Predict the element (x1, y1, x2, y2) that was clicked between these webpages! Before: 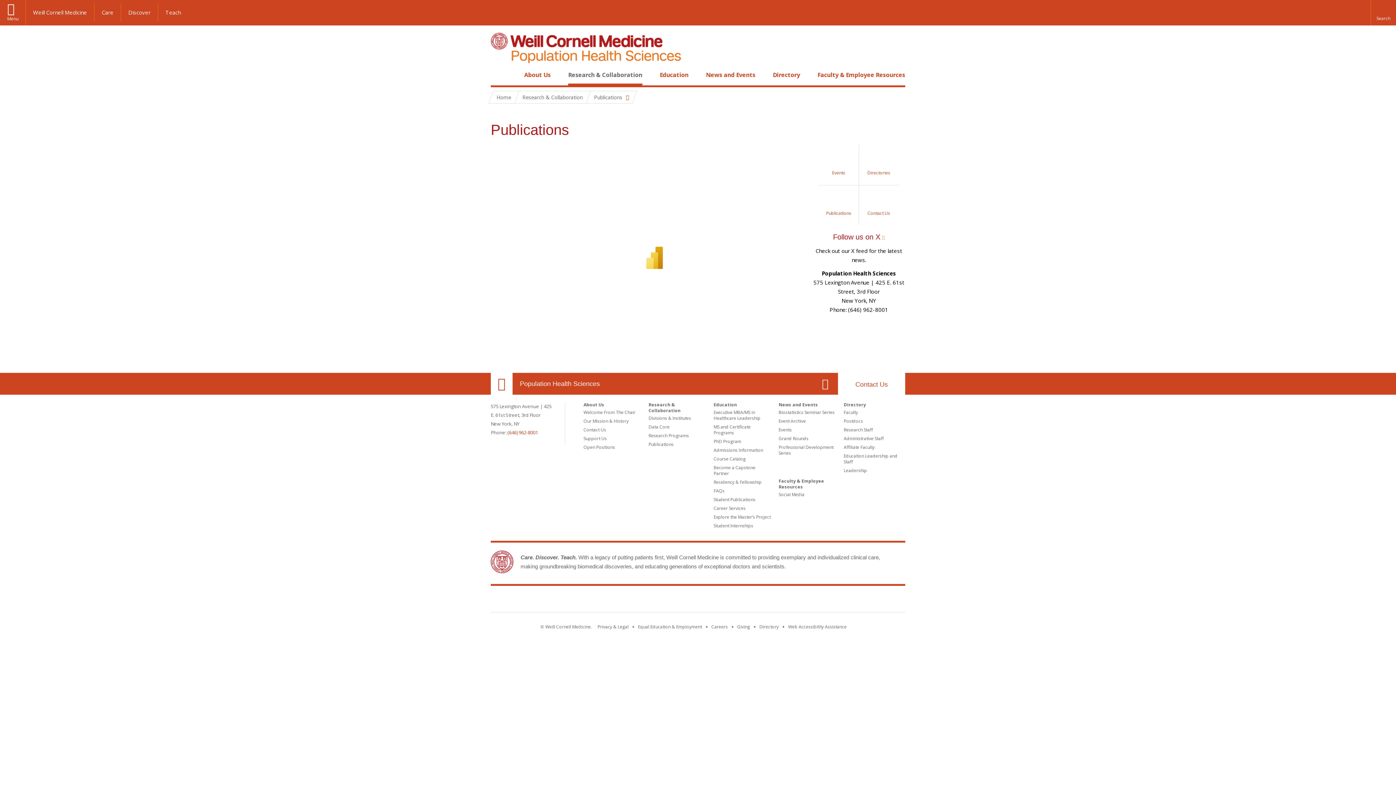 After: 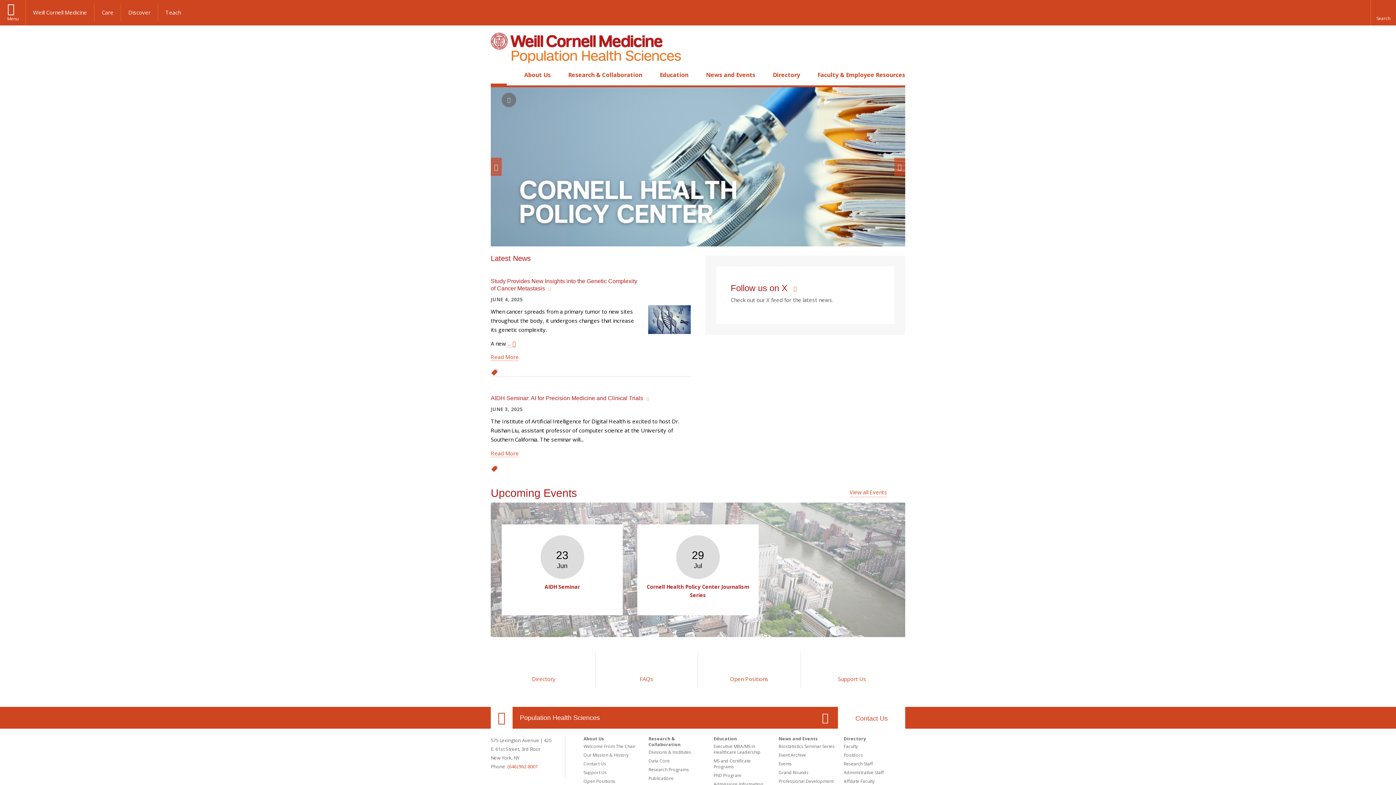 Action: label: Population Health Sciences bbox: (520, 378, 600, 389)